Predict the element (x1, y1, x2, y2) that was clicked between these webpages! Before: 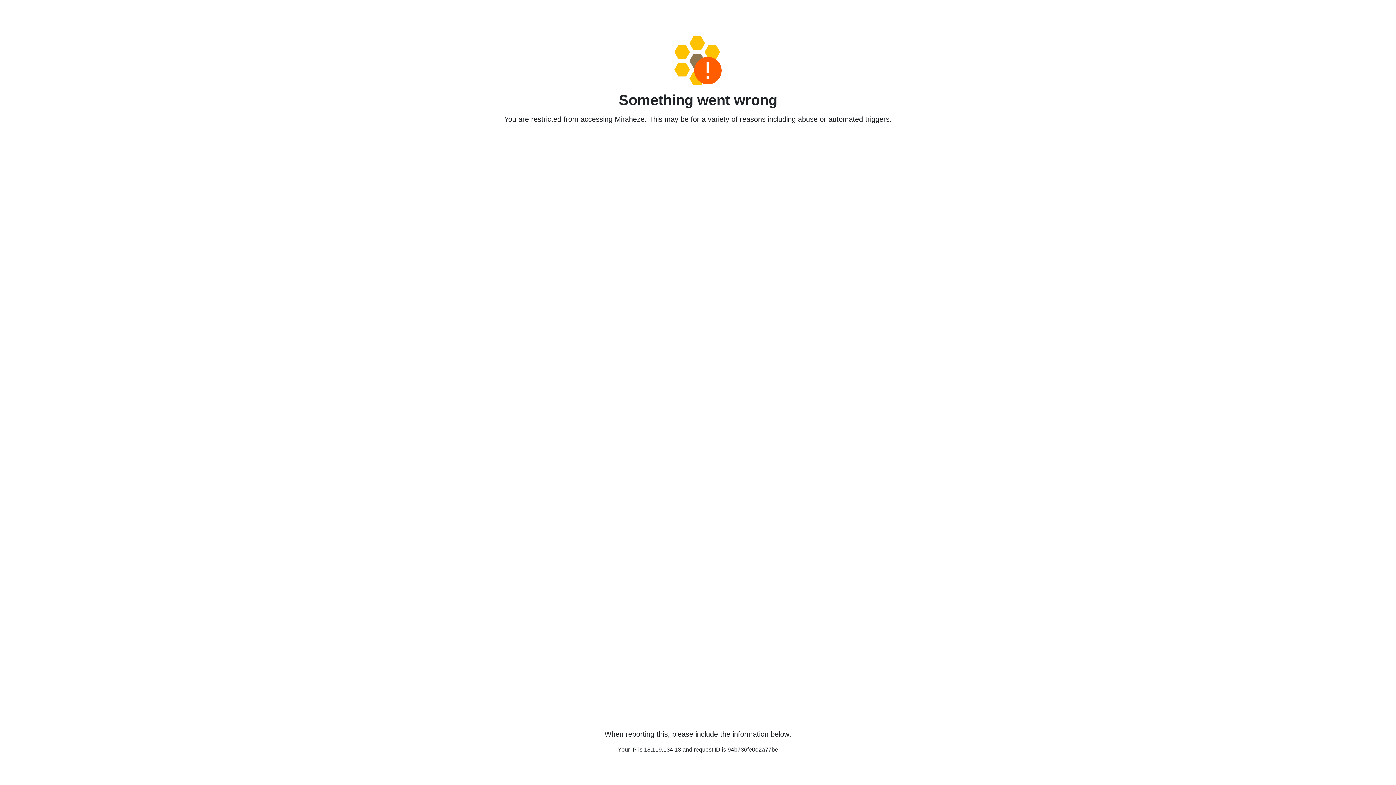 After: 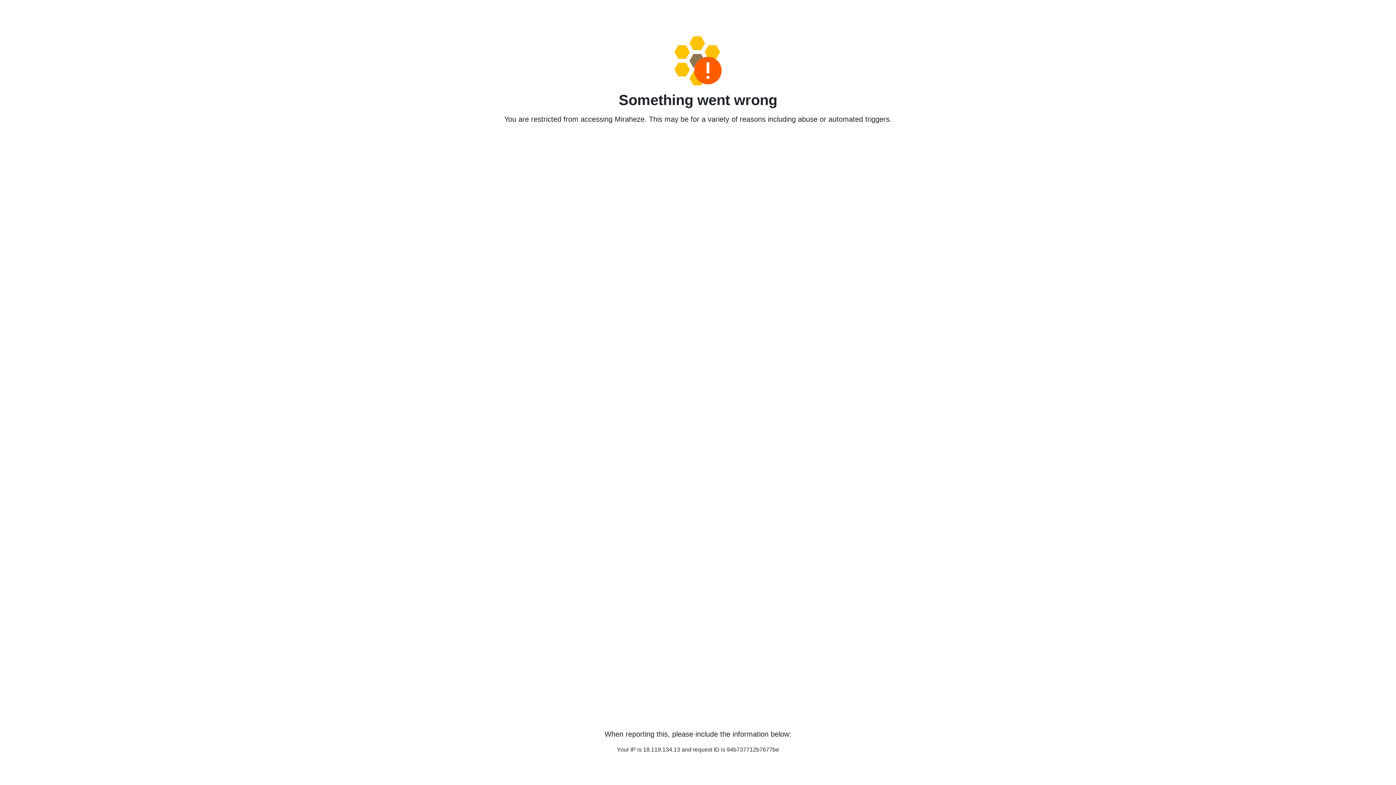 Action: bbox: (458, 36, 938, 85)